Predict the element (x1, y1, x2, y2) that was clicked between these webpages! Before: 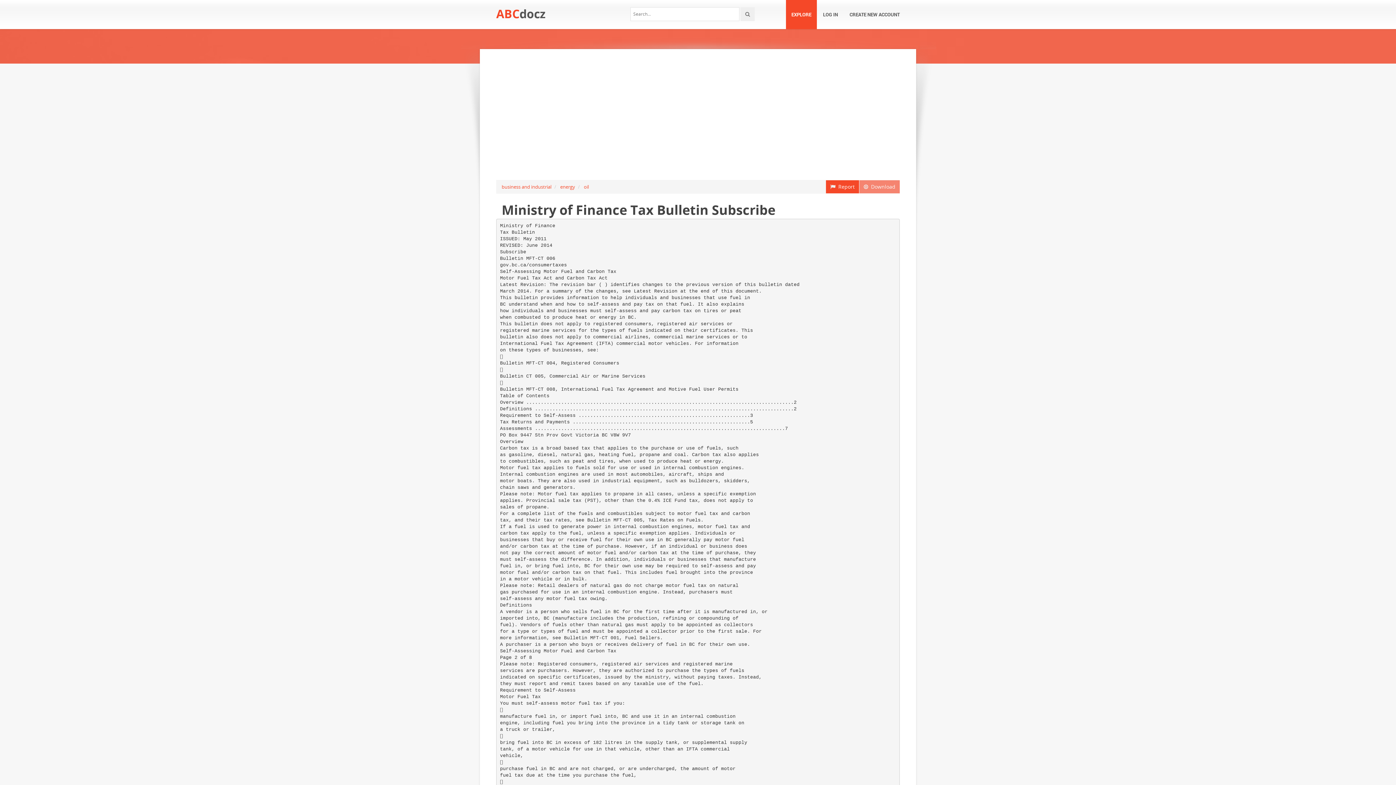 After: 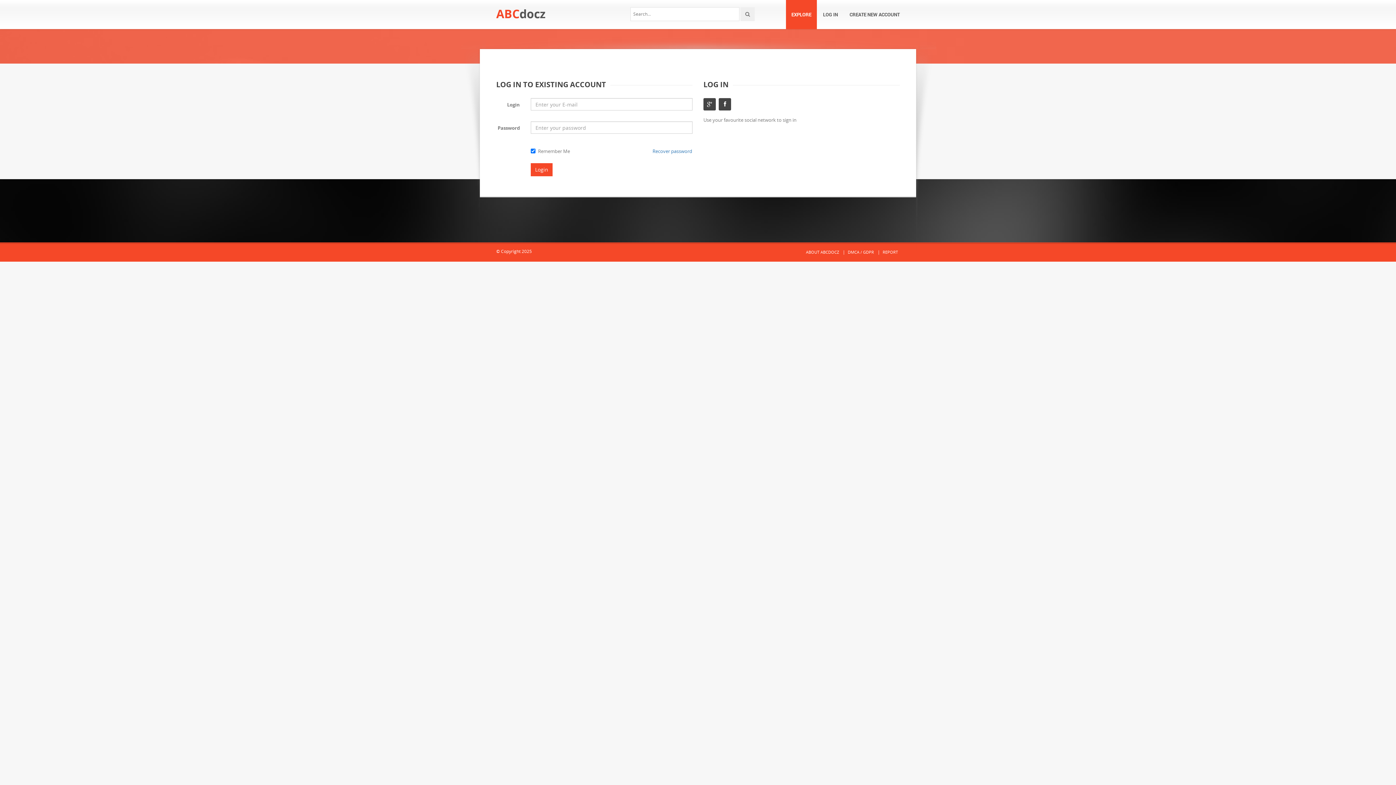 Action: bbox: (817, -2, 843, 29) label: LOG IN